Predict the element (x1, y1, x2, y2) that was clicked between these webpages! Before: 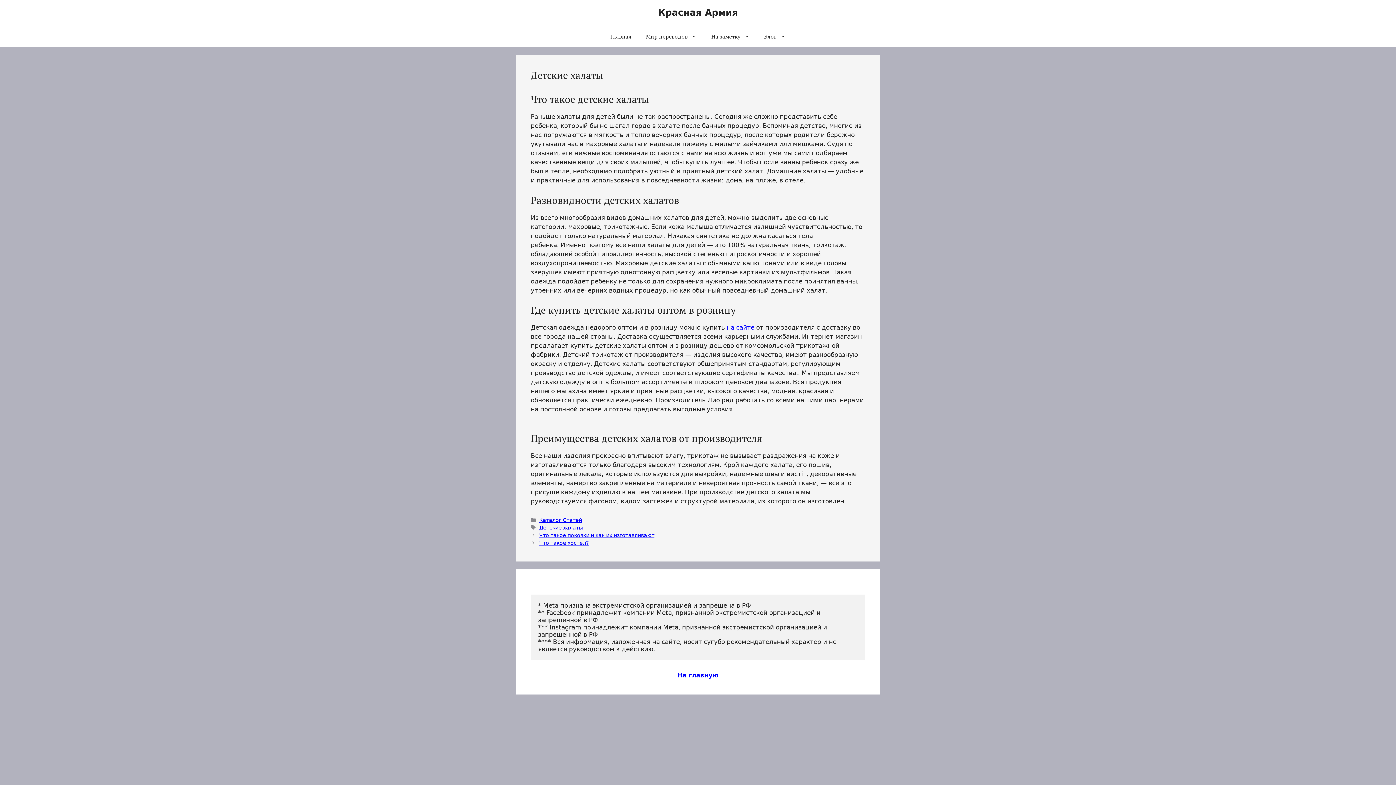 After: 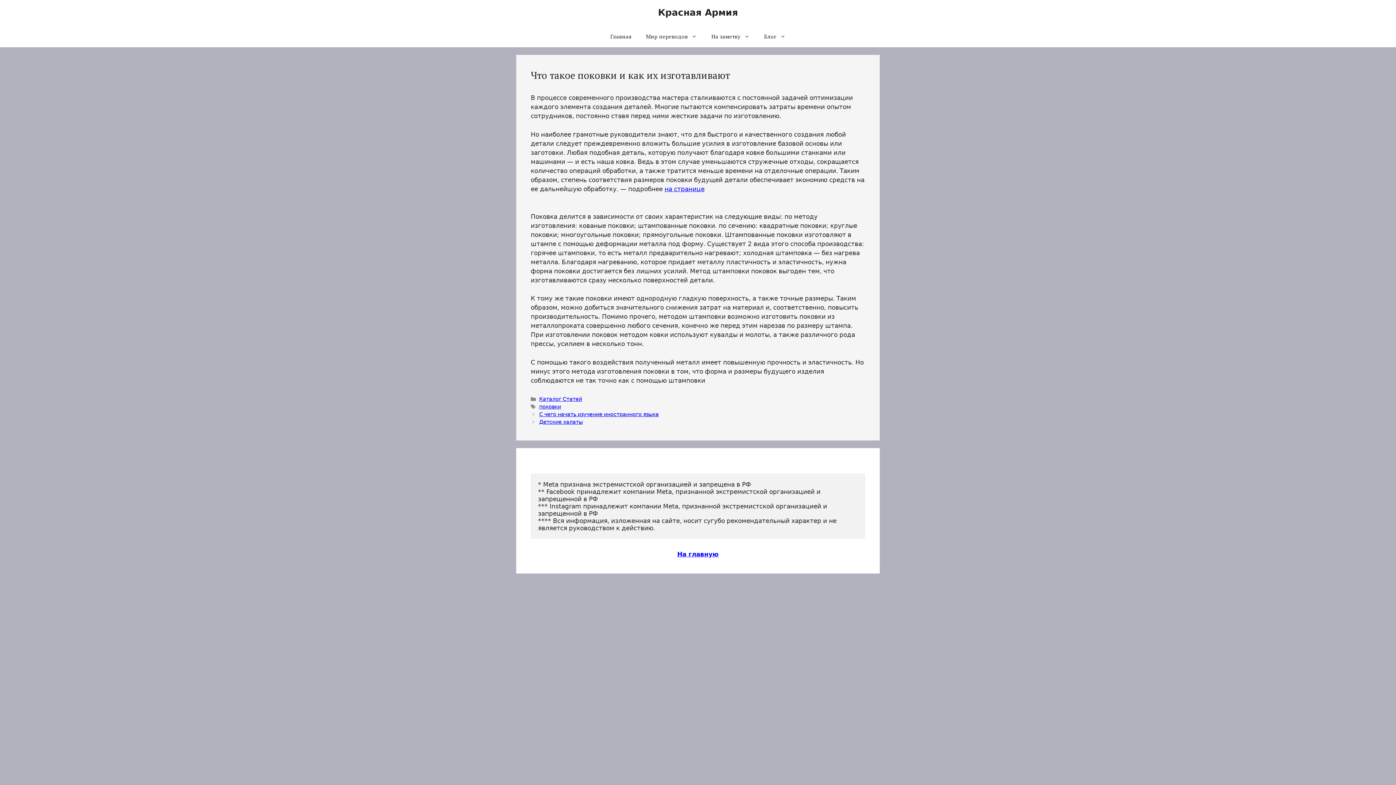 Action: label: Что такое поковки и как их изготавливают bbox: (539, 532, 654, 538)